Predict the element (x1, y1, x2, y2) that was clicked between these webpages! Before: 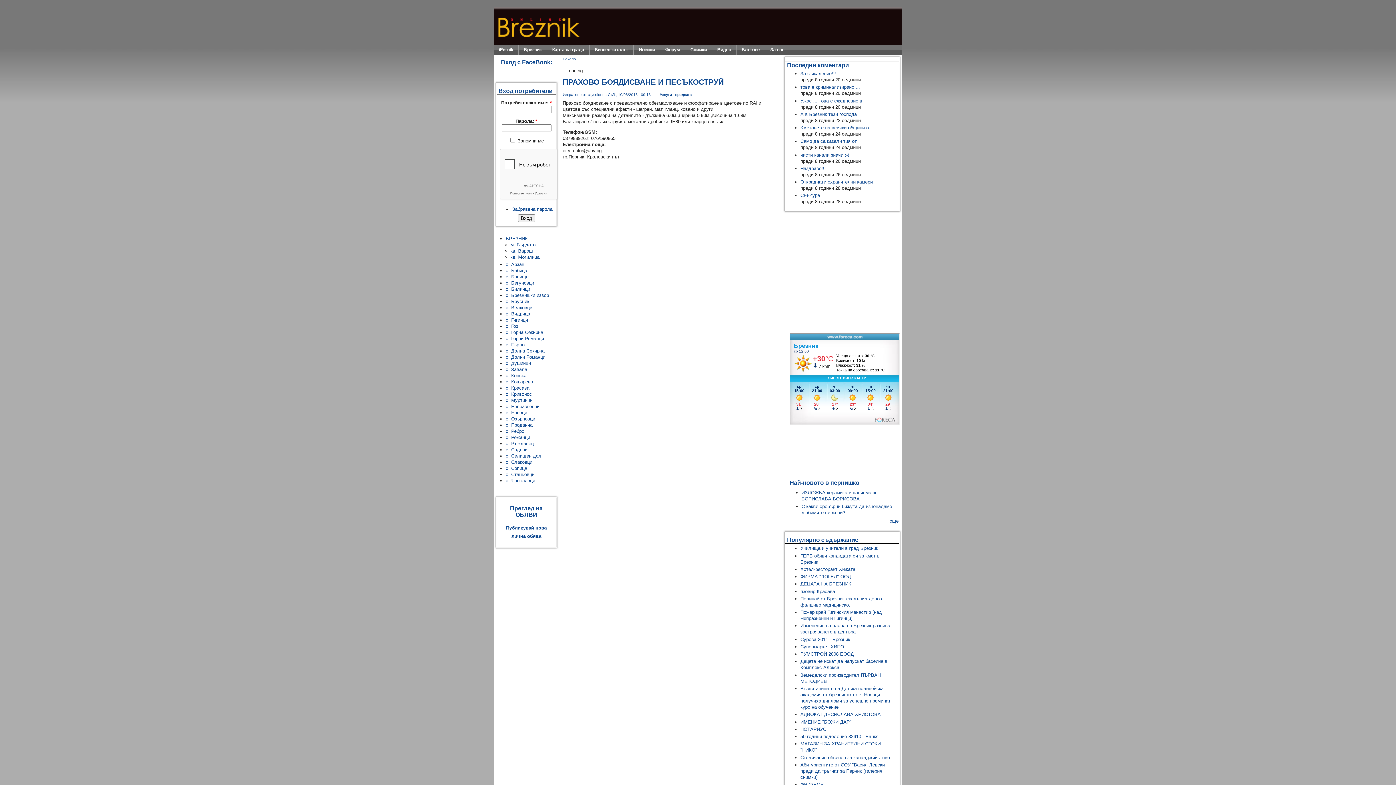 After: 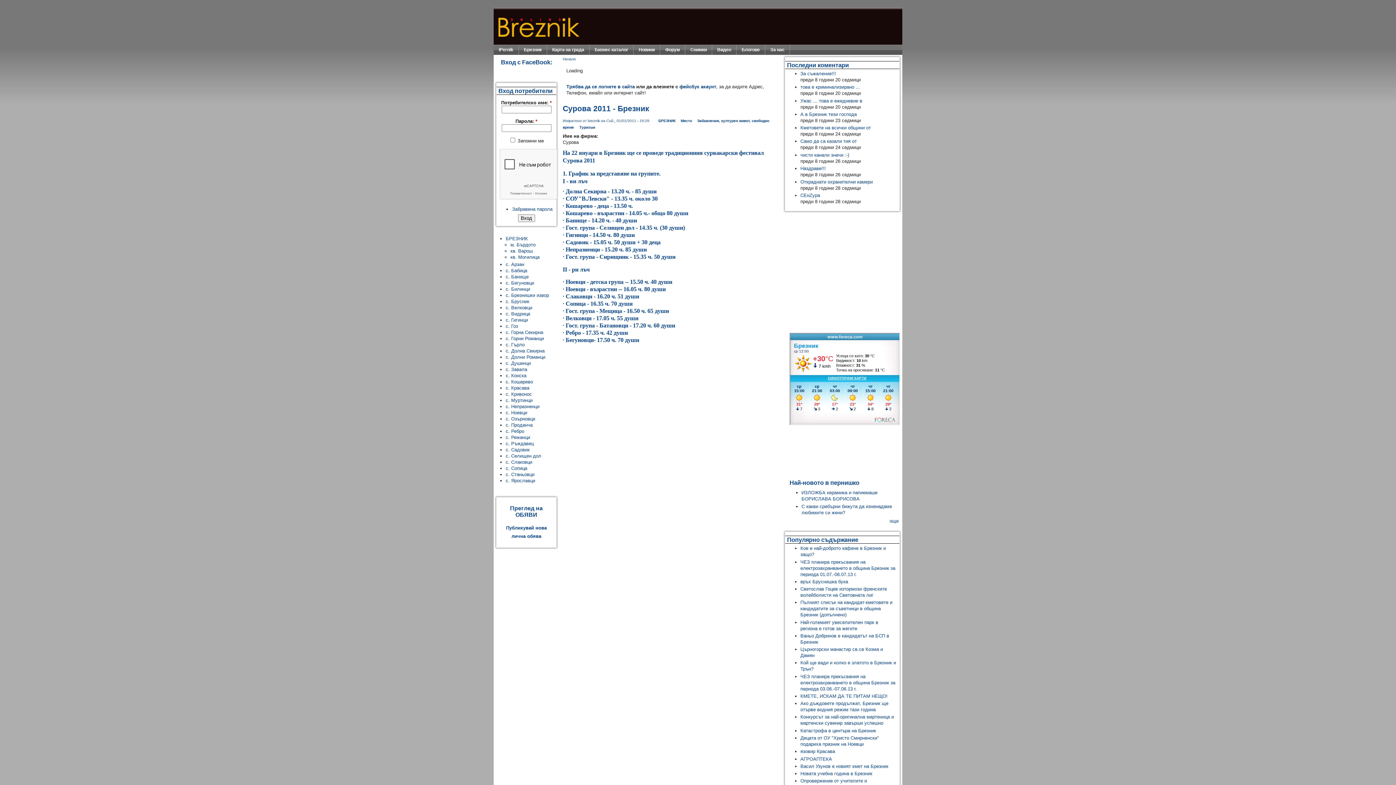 Action: label: Сурова 2011 - Брезник bbox: (800, 636, 850, 642)